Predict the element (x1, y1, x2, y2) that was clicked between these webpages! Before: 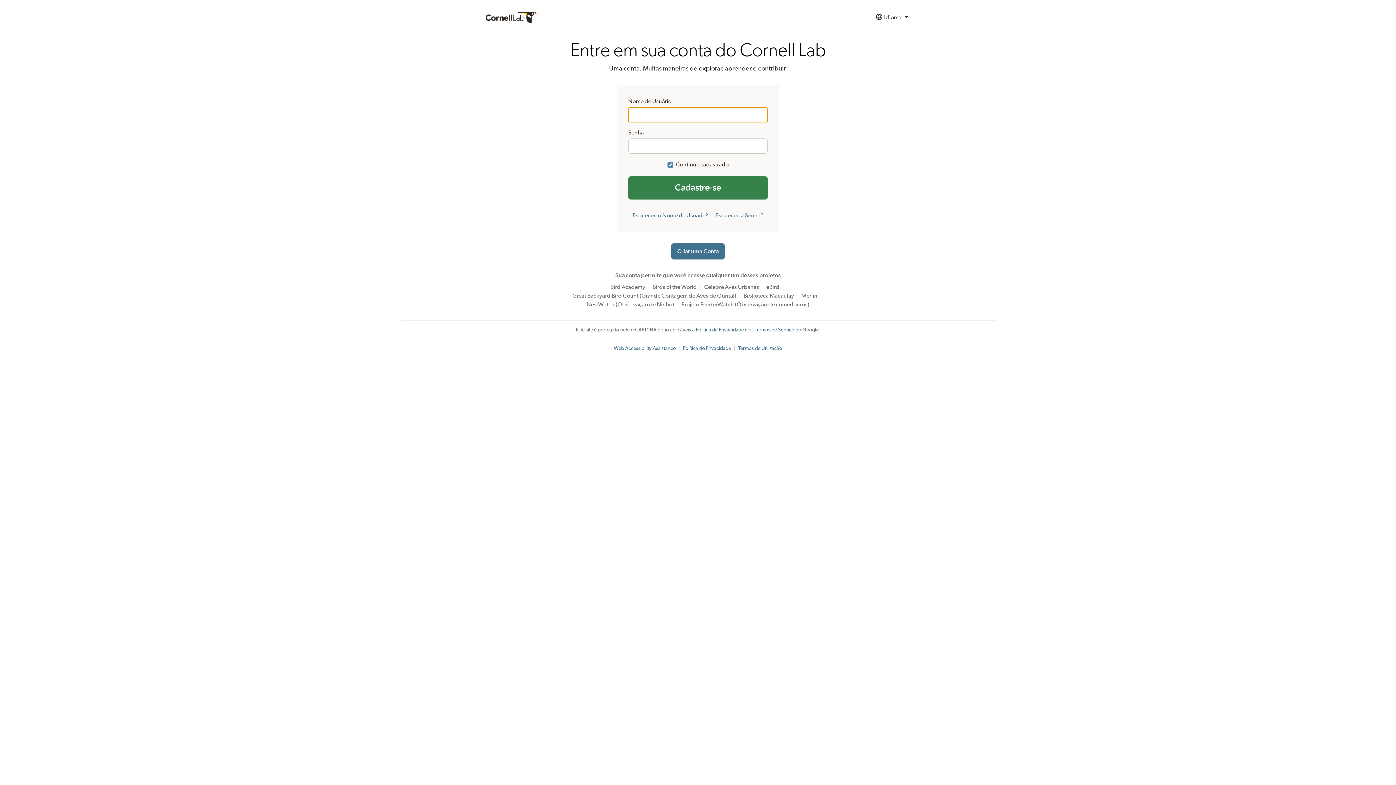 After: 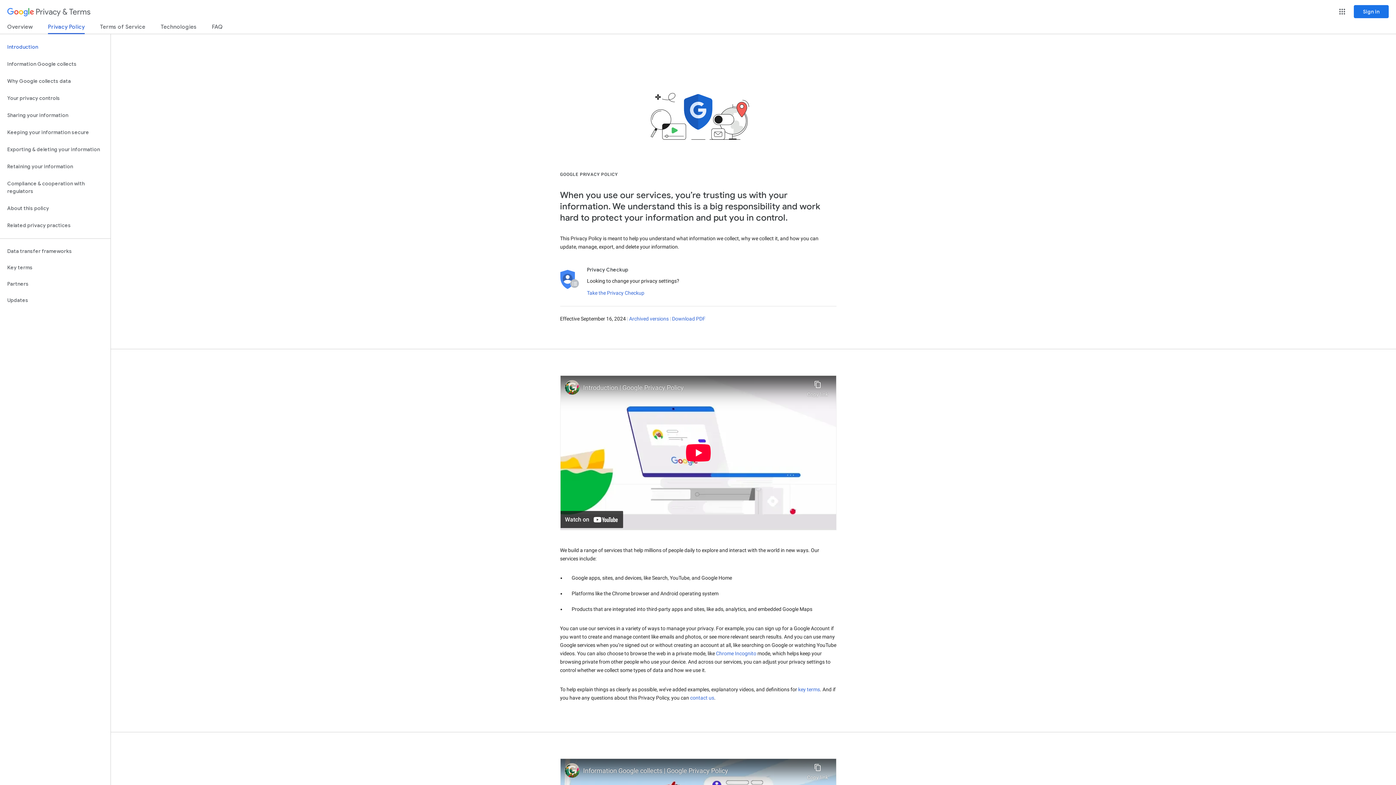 Action: label: Política de Privacidade bbox: (696, 327, 744, 332)